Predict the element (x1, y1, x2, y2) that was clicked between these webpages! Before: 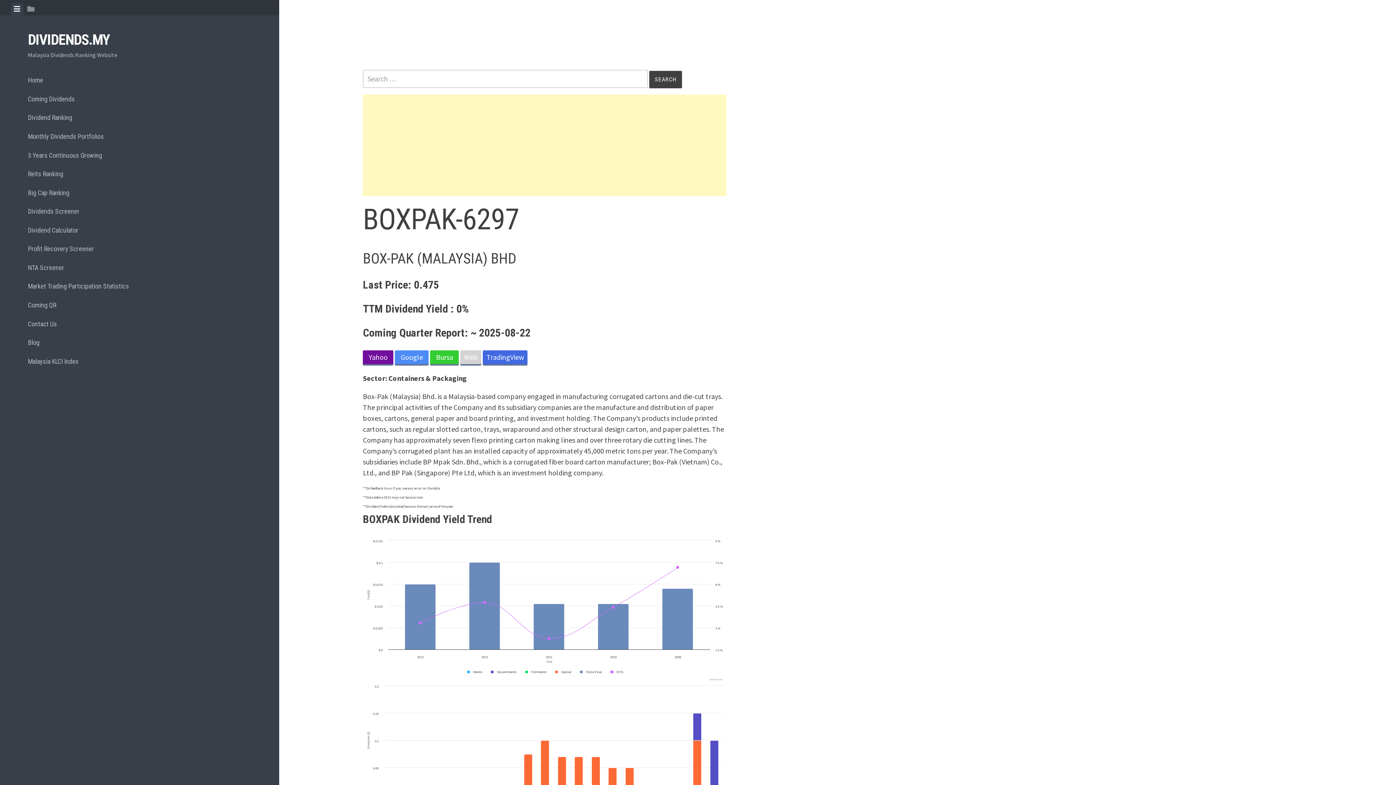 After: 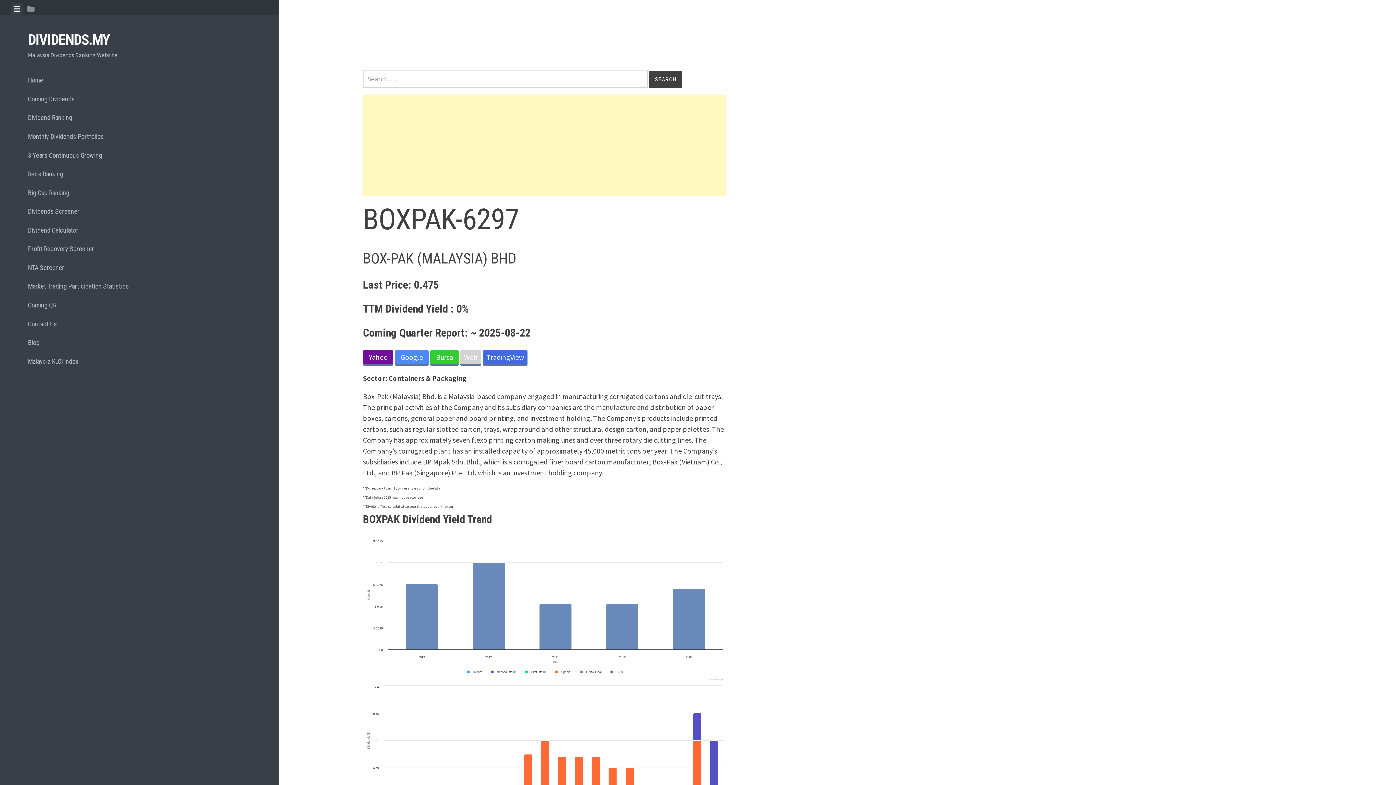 Action: label: Show DY% bbox: (609, 670, 623, 674)